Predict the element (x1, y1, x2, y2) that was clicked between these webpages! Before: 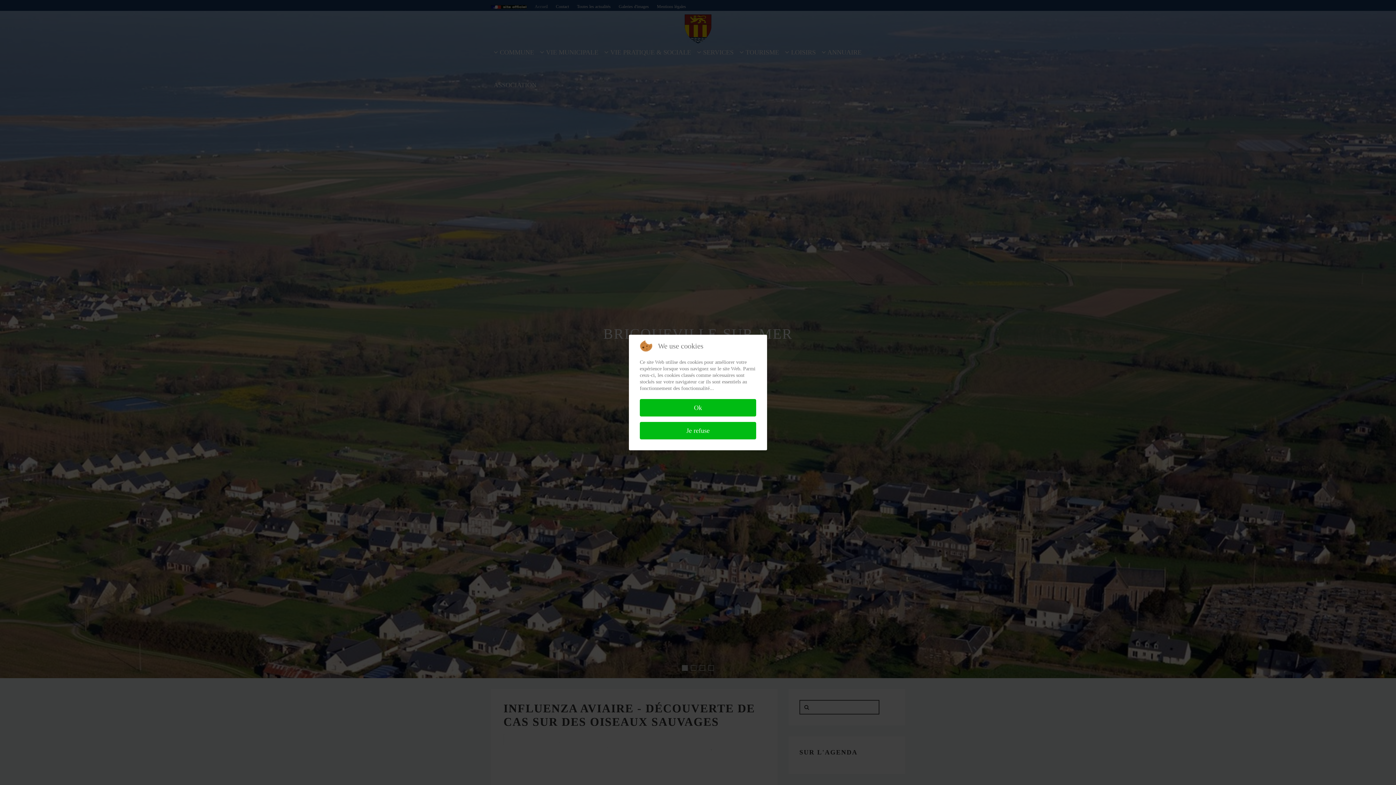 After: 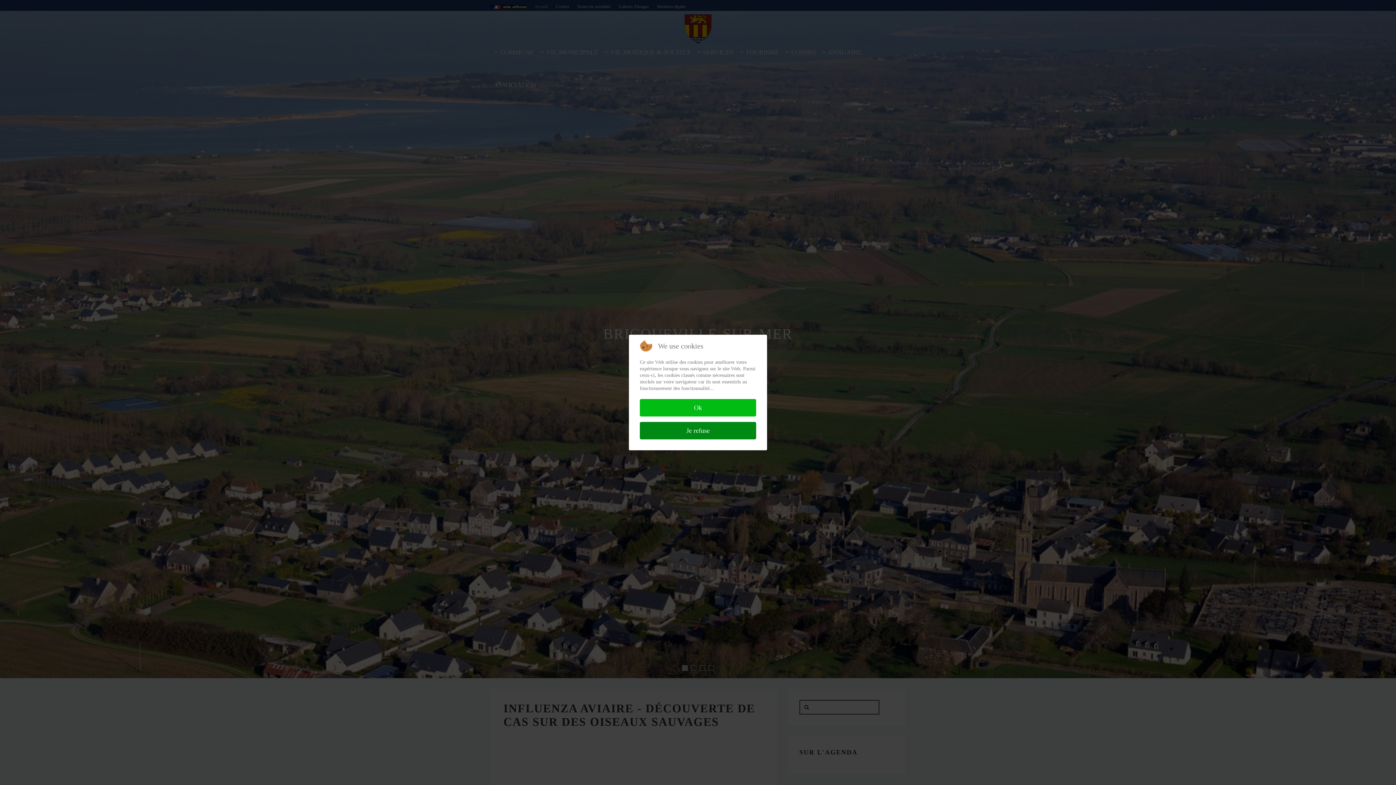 Action: label: Je refuse bbox: (640, 422, 756, 439)